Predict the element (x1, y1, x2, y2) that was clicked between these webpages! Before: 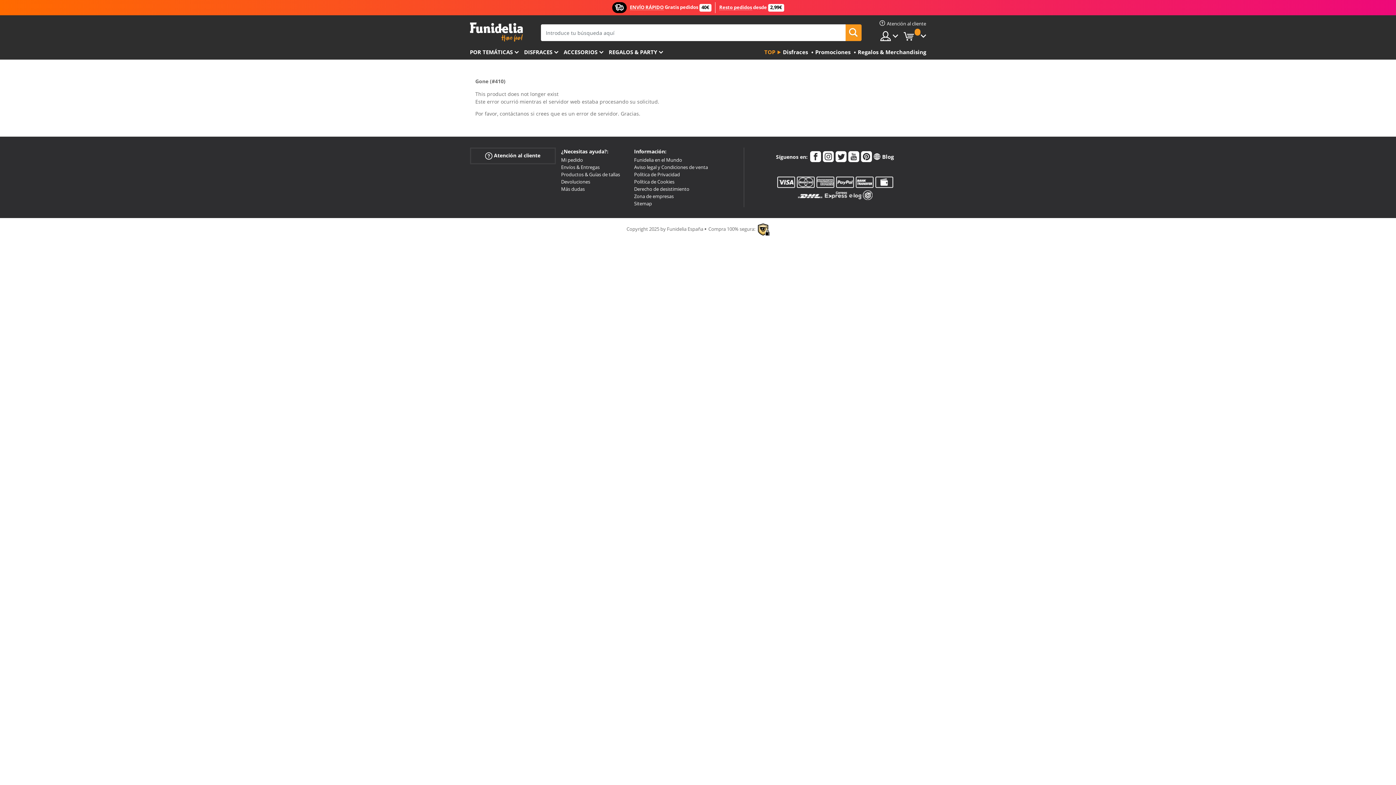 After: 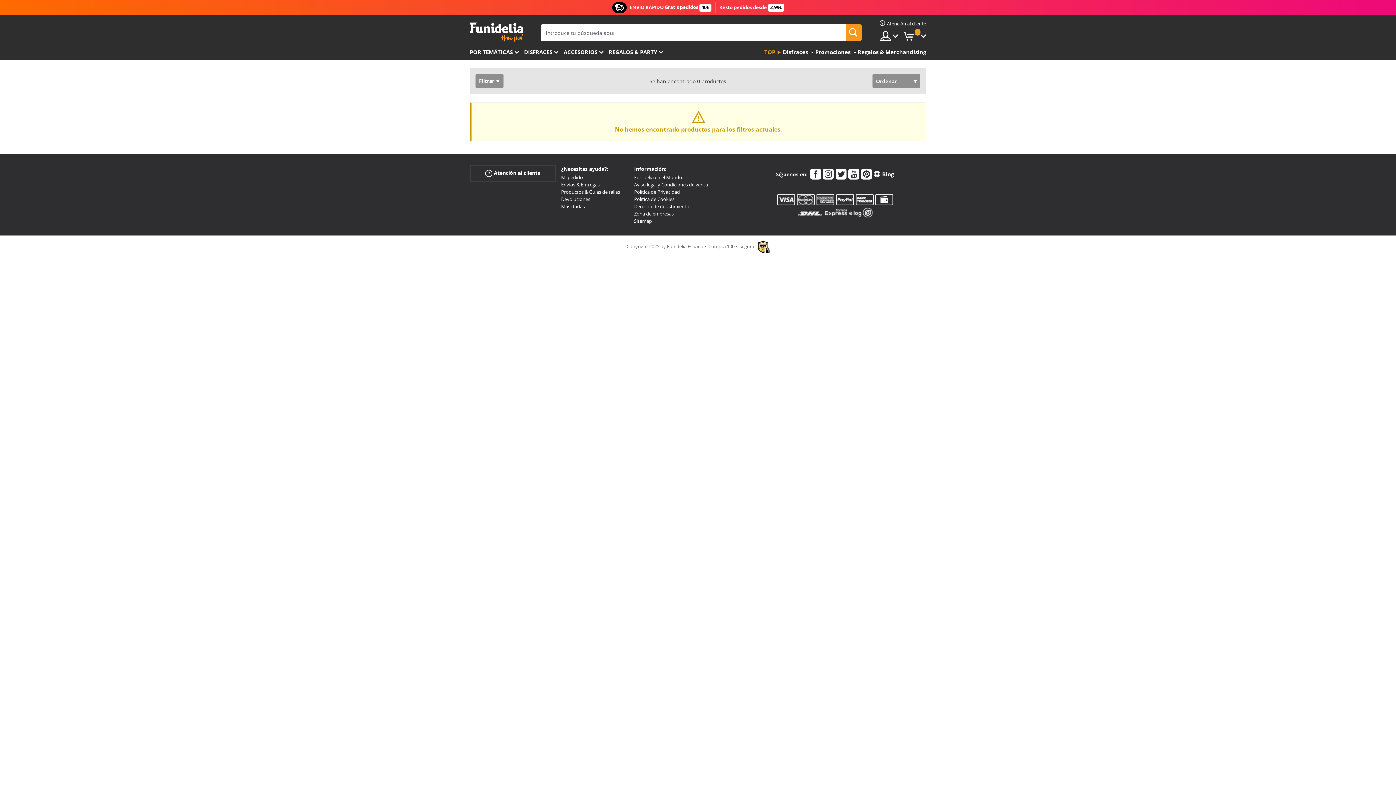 Action: bbox: (845, 24, 861, 41)